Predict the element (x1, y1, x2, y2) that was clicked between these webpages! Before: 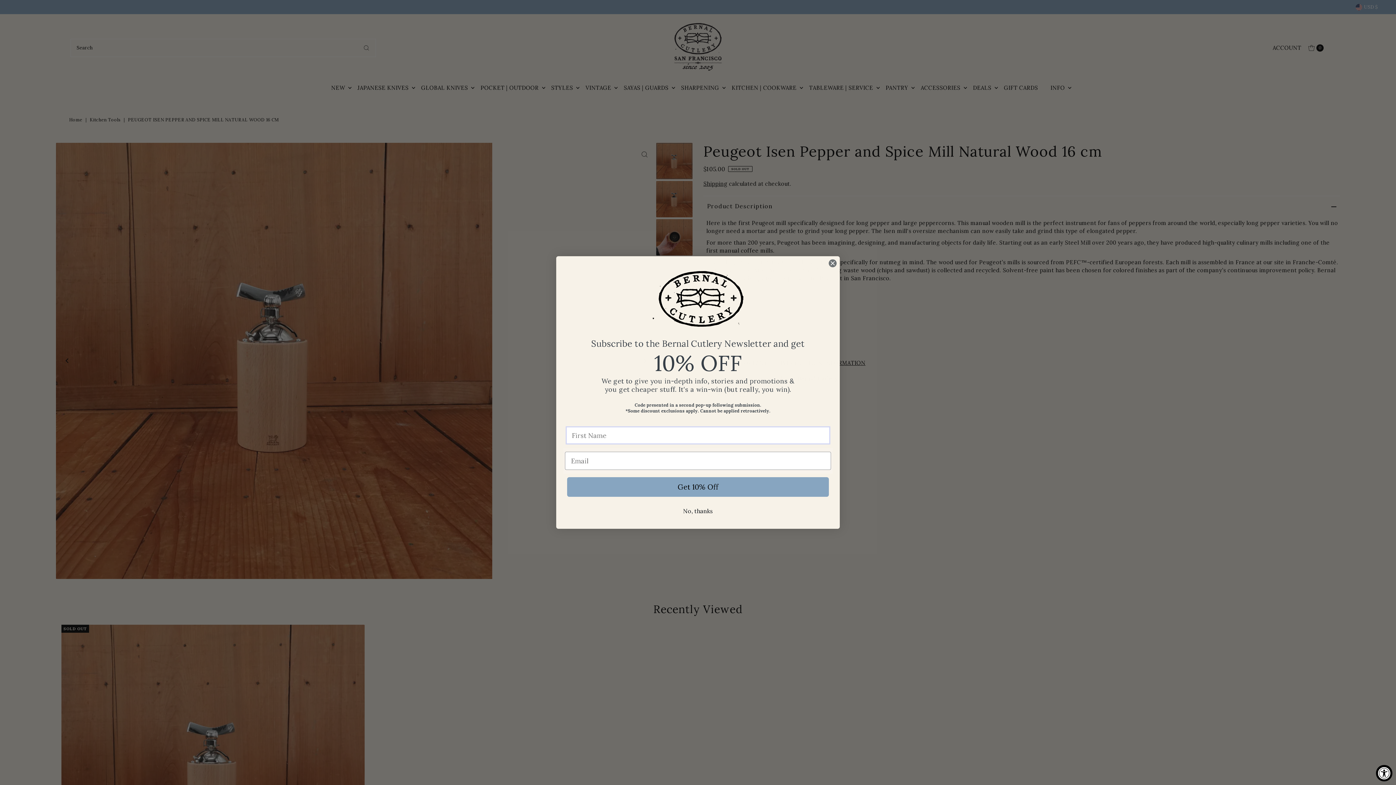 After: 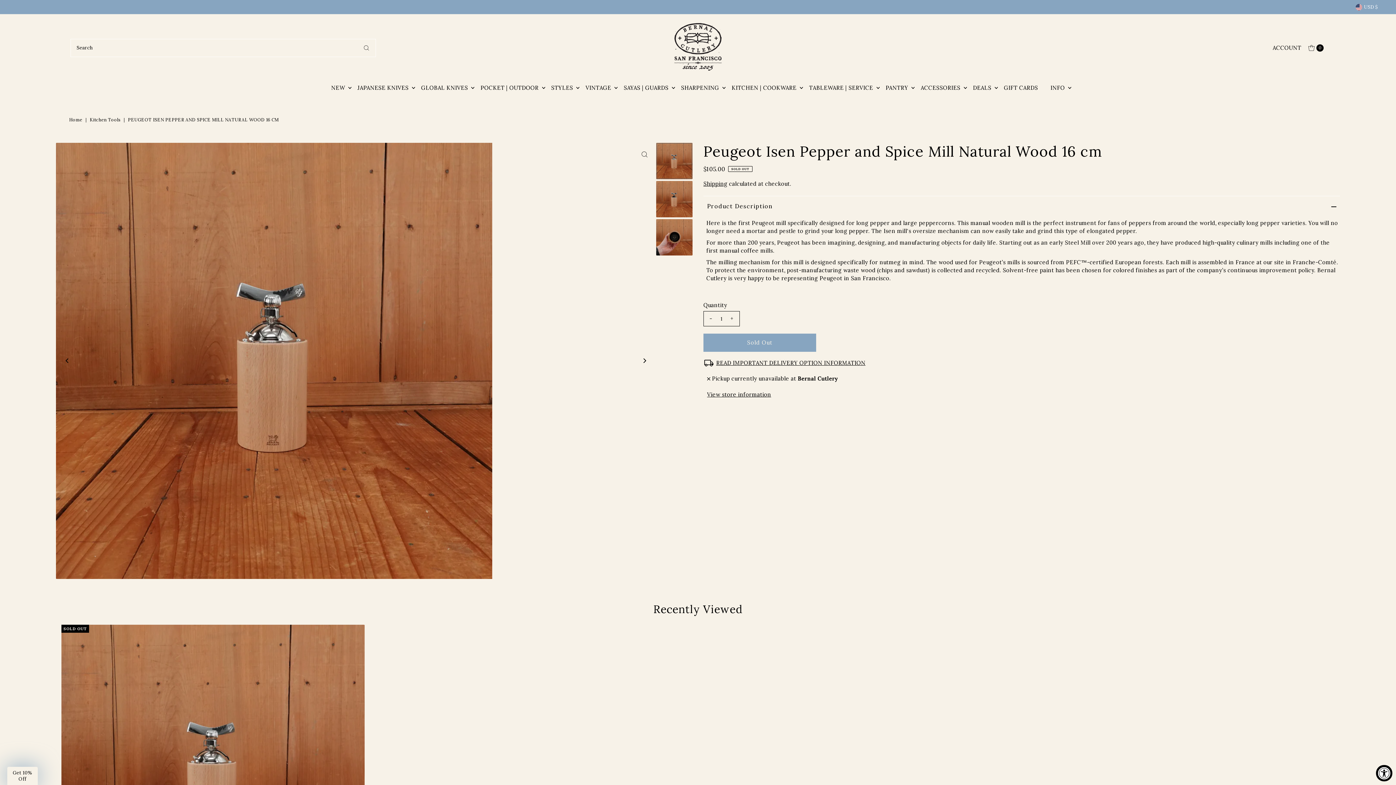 Action: bbox: (565, 499, 831, 513) label: No, thanks